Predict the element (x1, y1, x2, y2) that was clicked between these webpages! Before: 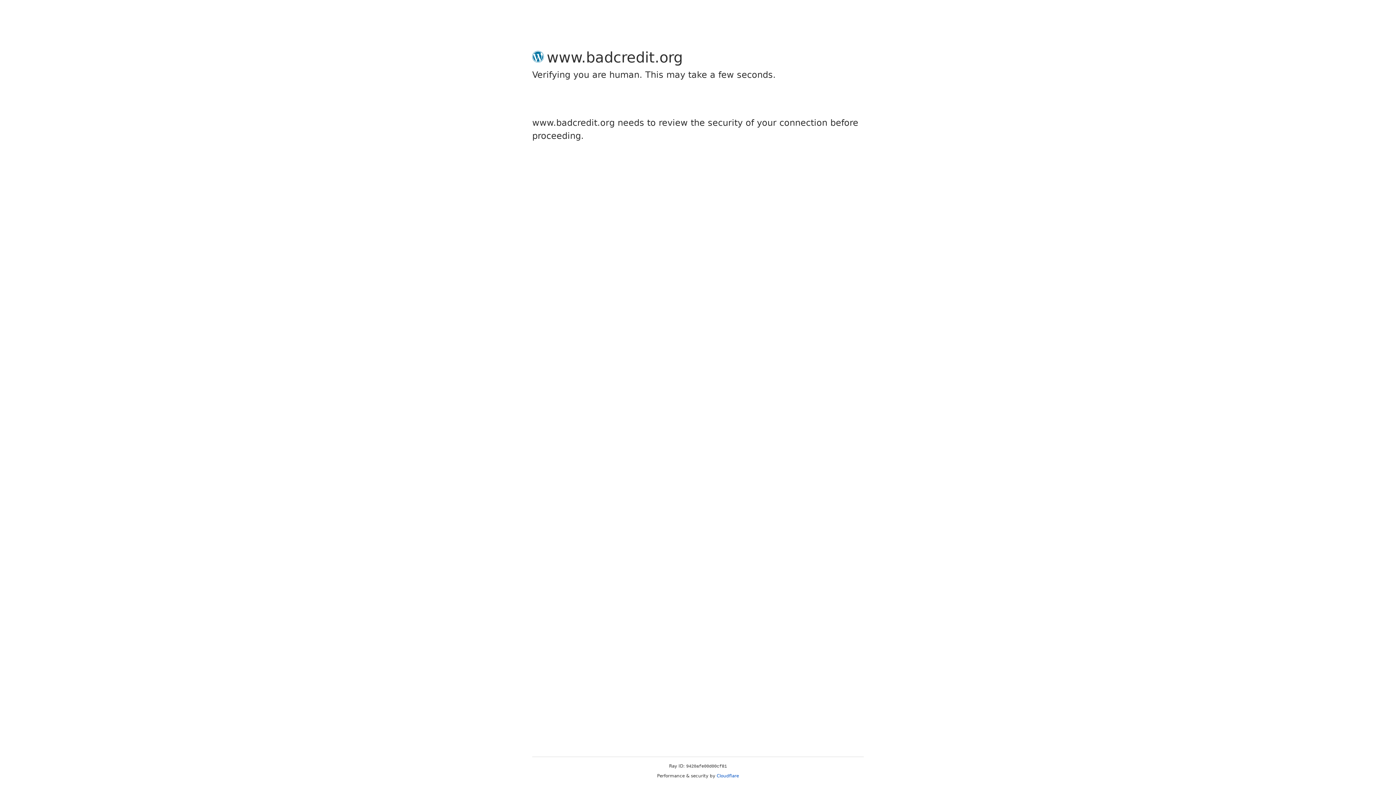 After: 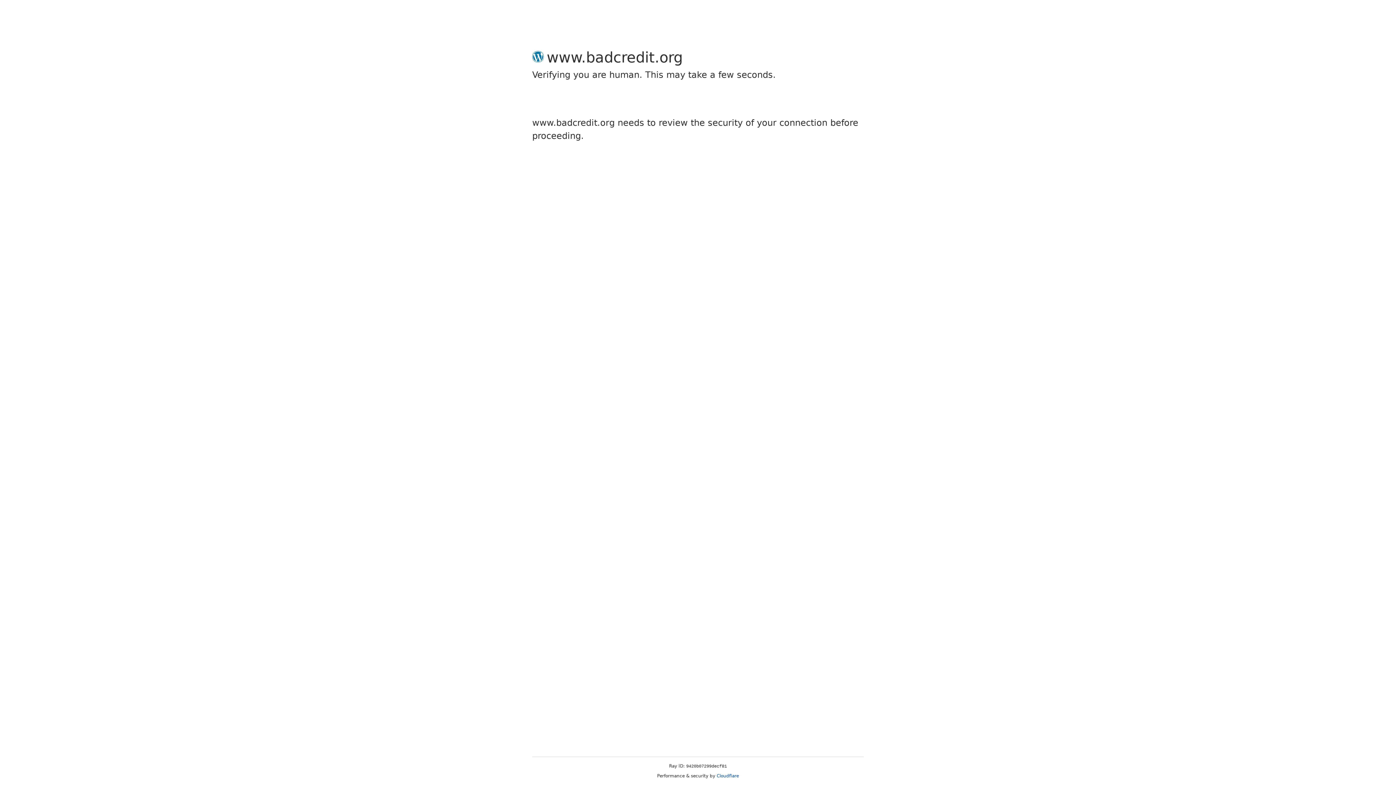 Action: label: Cloudflare bbox: (716, 773, 739, 778)